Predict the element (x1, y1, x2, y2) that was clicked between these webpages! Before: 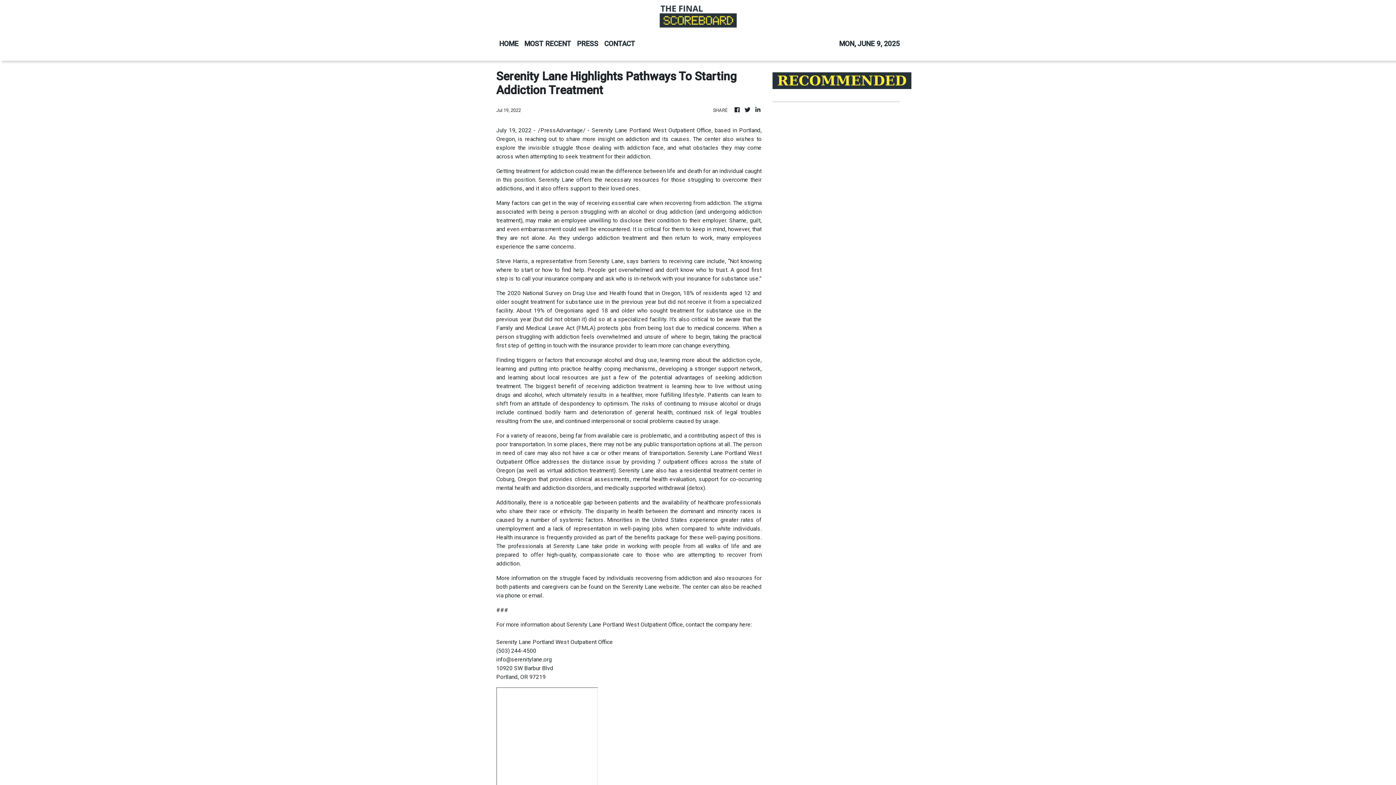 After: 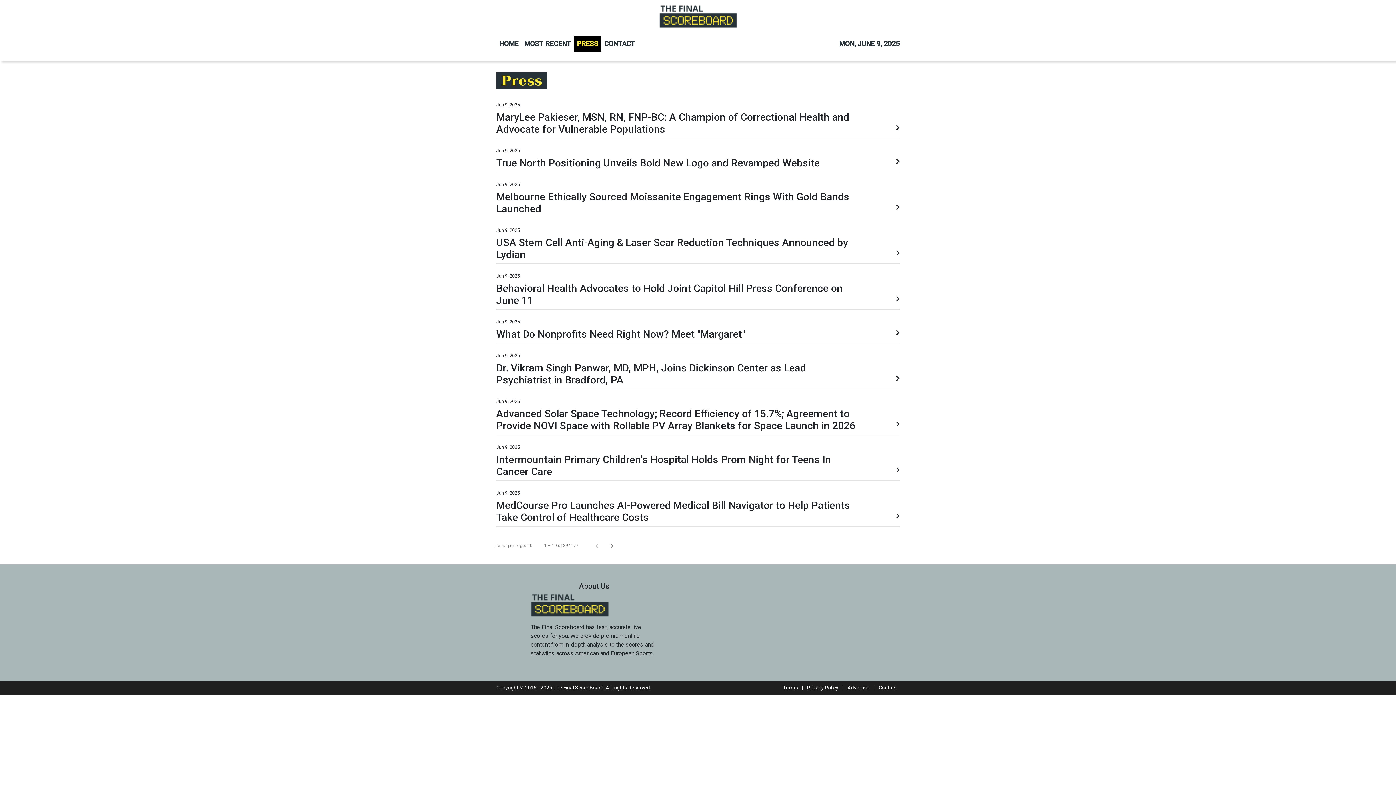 Action: bbox: (574, 36, 601, 52) label: PRESS